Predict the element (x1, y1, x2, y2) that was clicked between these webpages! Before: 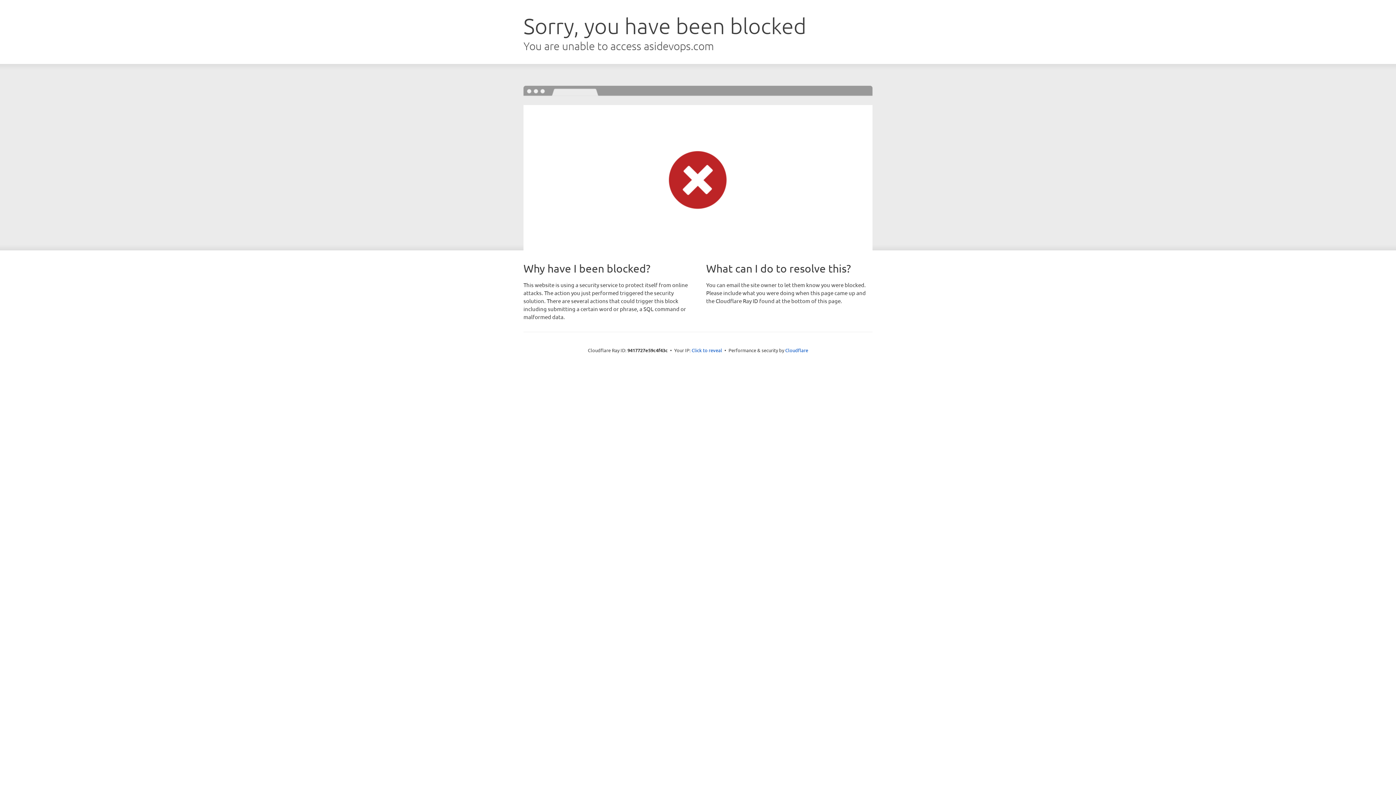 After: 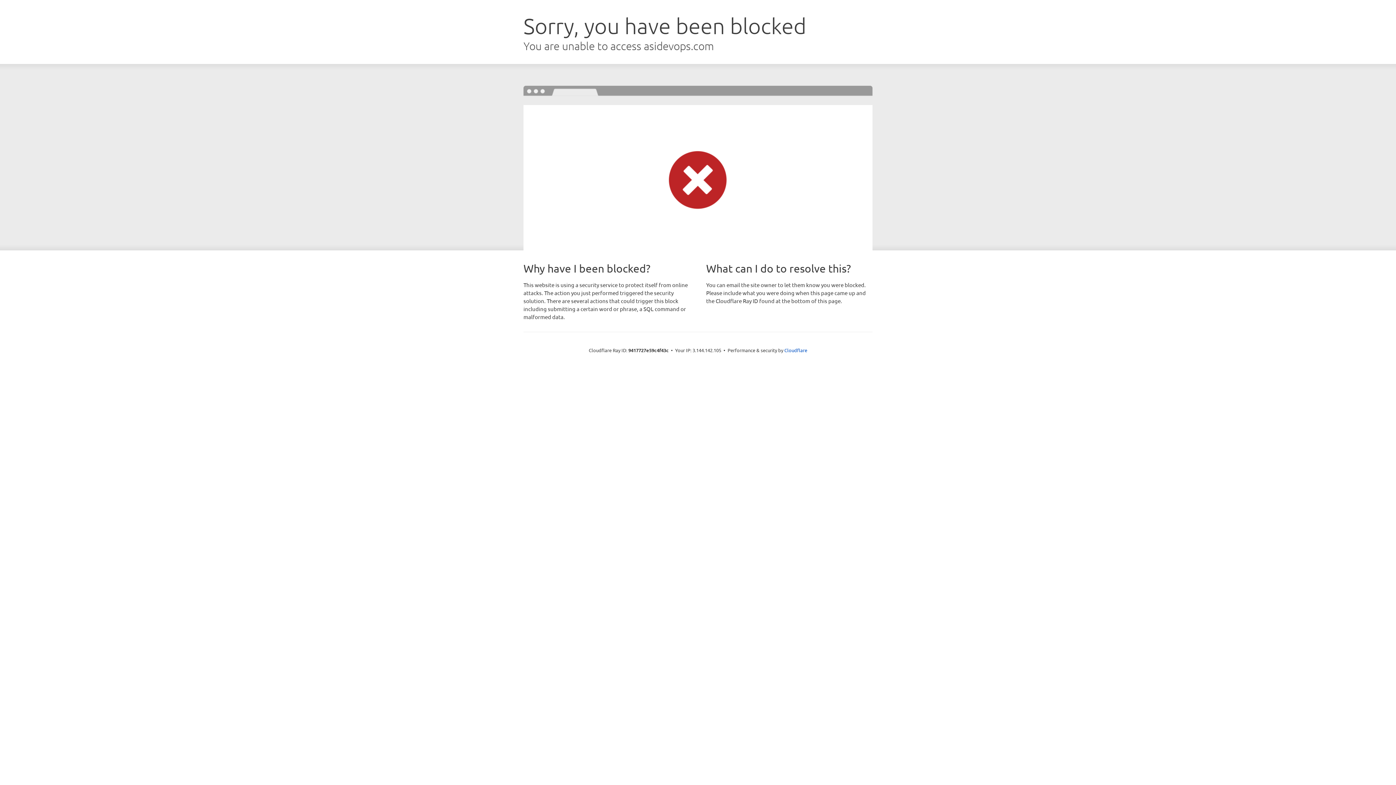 Action: bbox: (691, 346, 722, 353) label: Click to reveal